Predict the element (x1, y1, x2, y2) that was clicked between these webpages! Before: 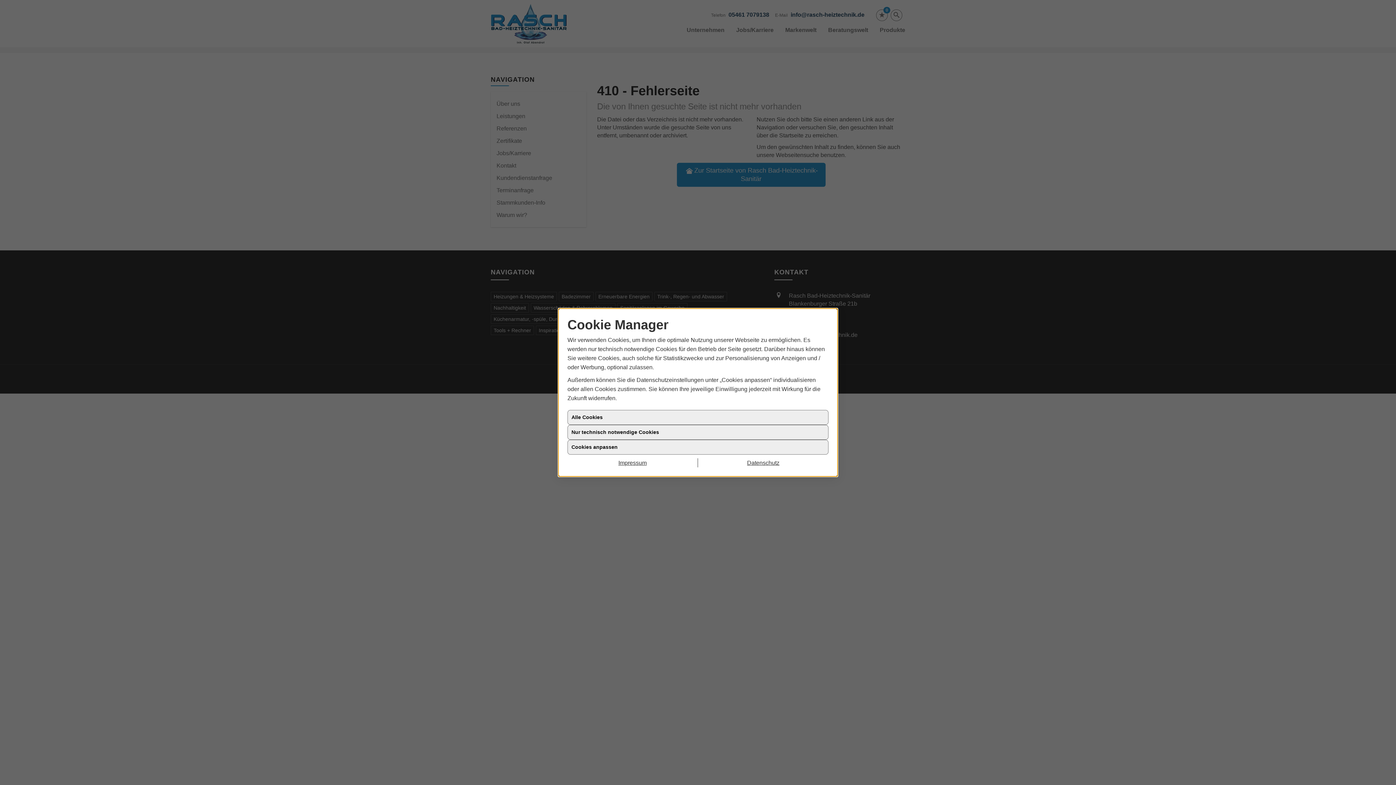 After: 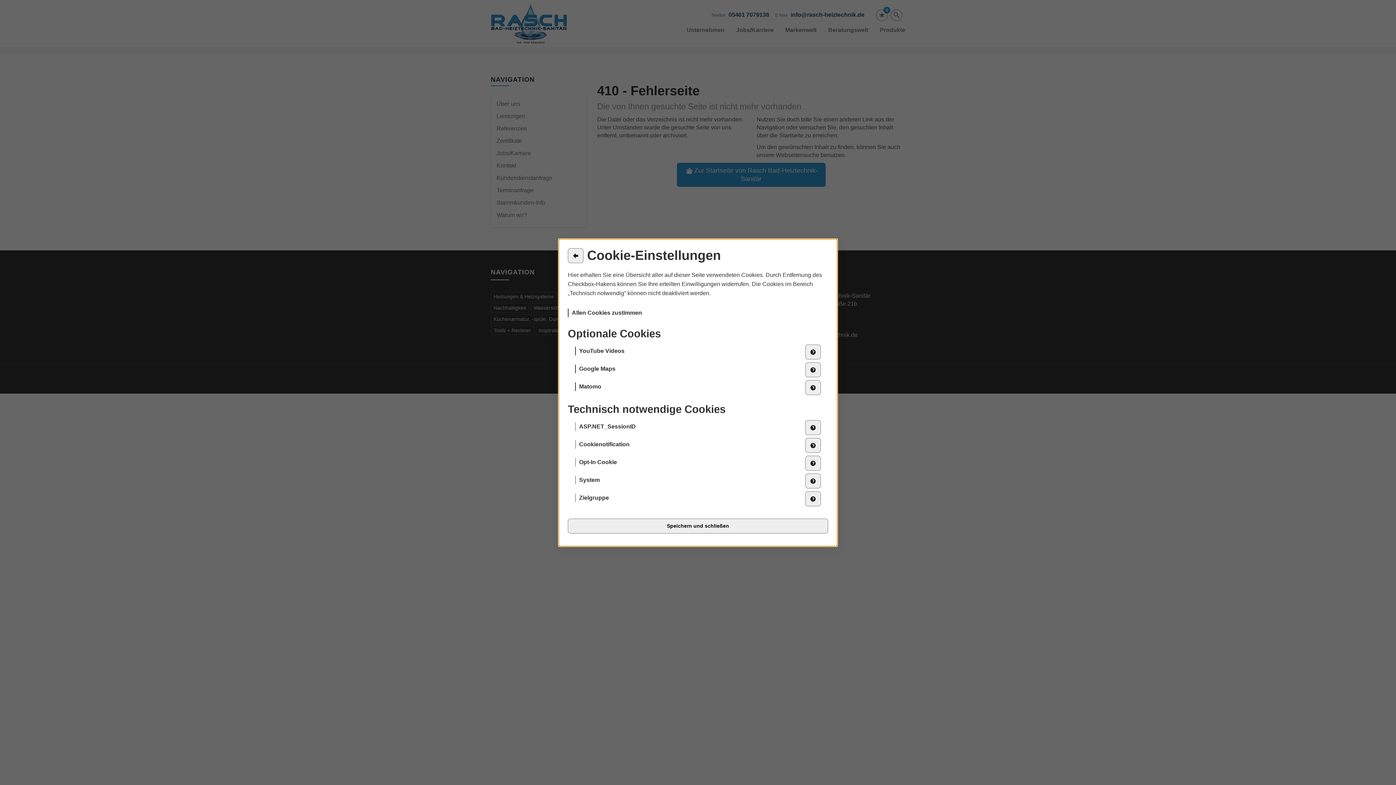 Action: label: Cookies anpassen bbox: (567, 440, 828, 454)